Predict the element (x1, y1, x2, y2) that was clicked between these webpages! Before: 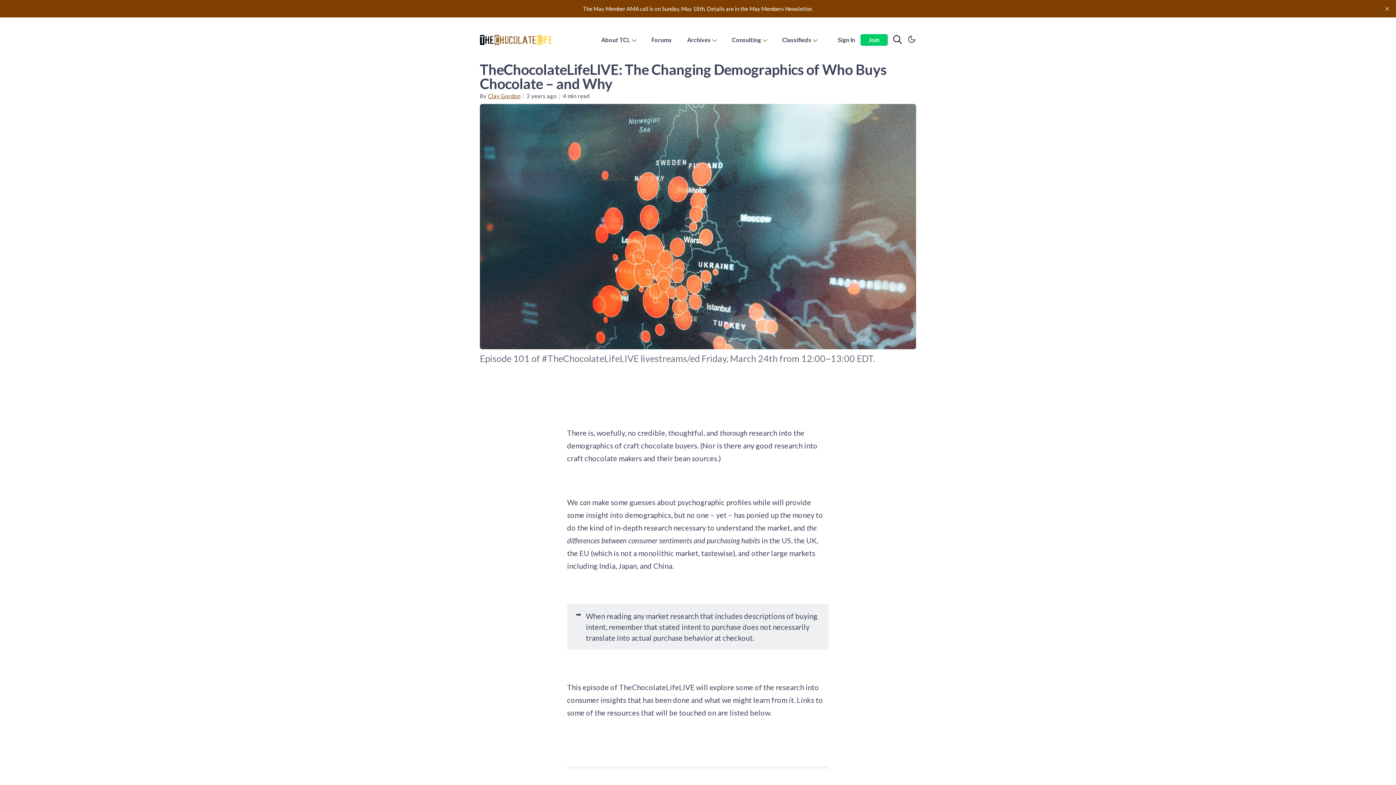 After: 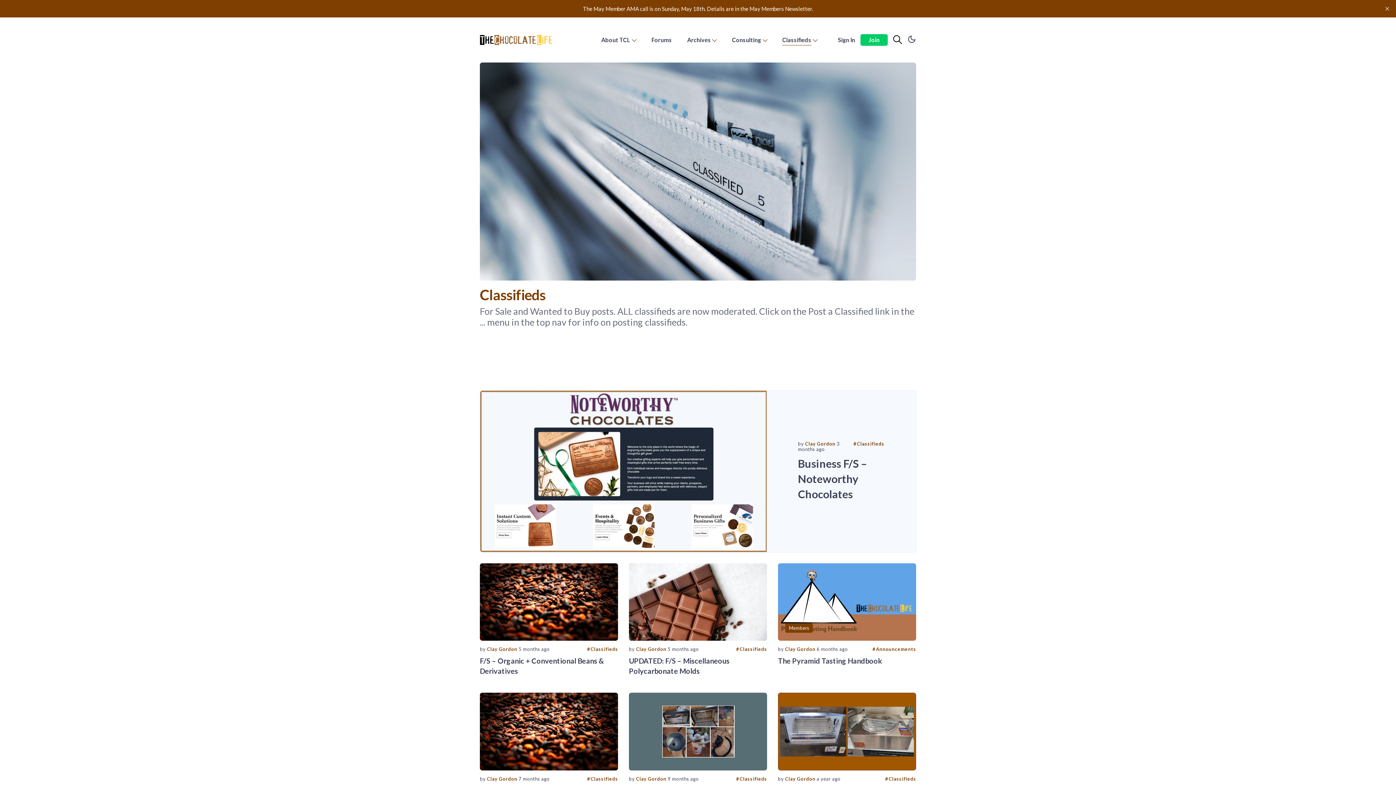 Action: bbox: (782, 34, 811, 45) label: Classifieds